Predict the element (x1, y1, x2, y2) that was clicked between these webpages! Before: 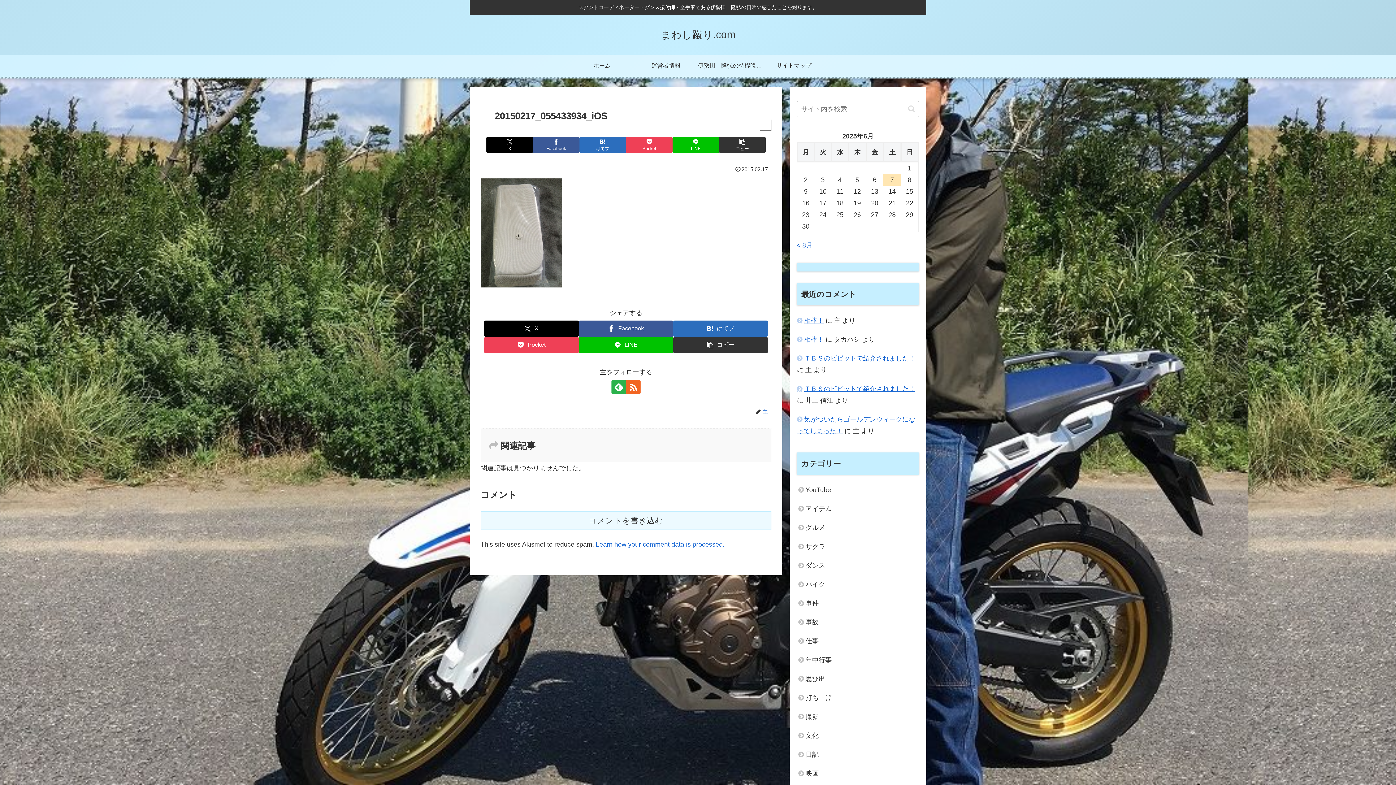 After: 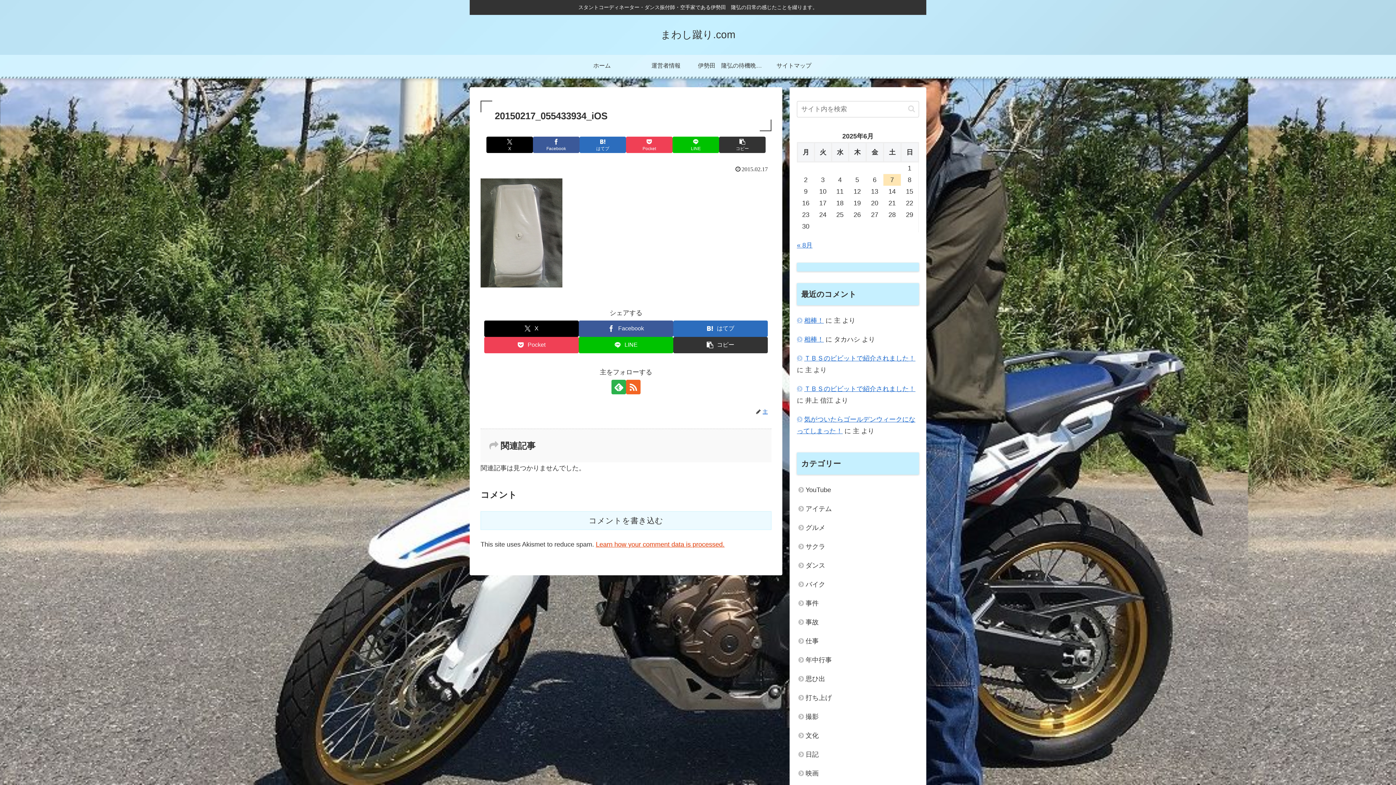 Action: label: Learn how your comment data is processed. bbox: (596, 541, 724, 548)